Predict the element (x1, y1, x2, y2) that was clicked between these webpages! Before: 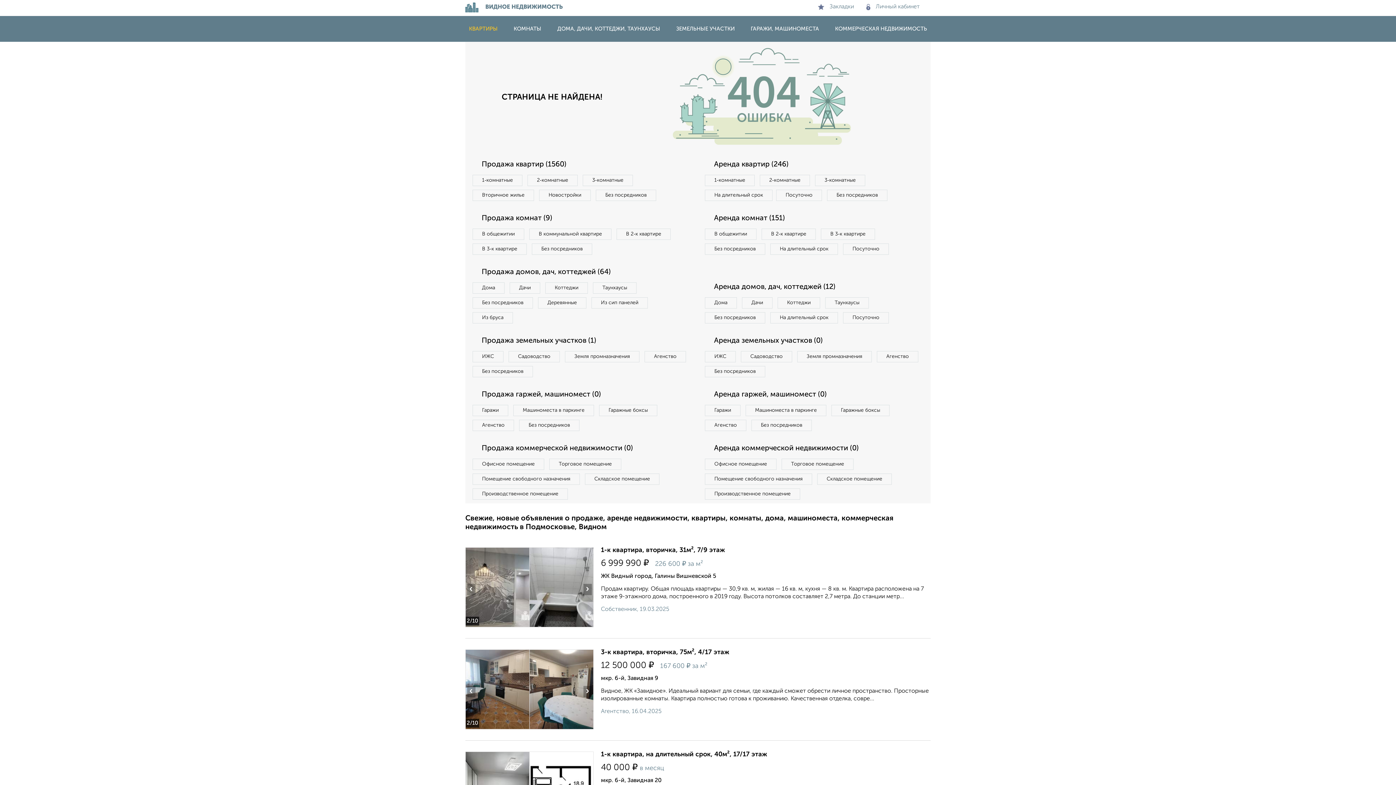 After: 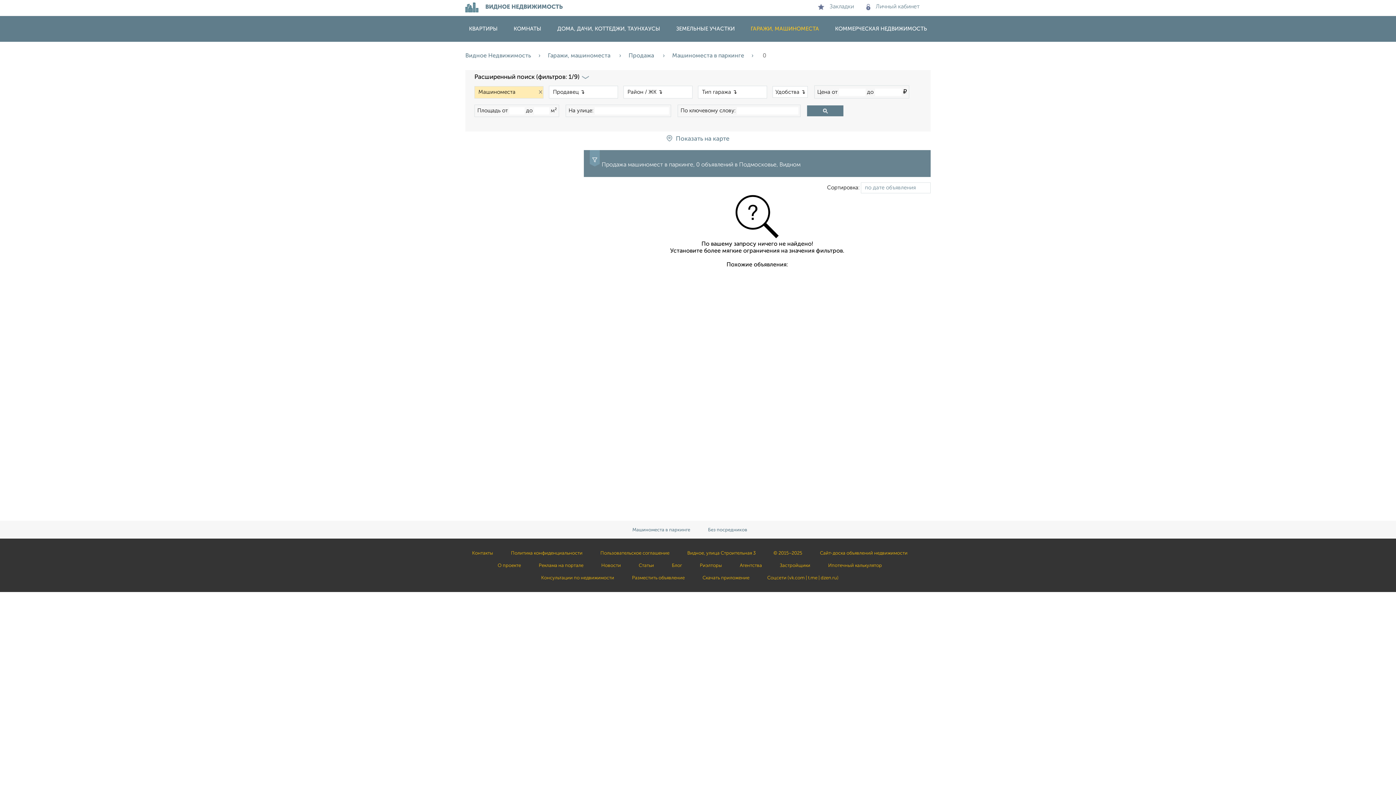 Action: label: Машиноместа в паркинге bbox: (513, 405, 594, 416)